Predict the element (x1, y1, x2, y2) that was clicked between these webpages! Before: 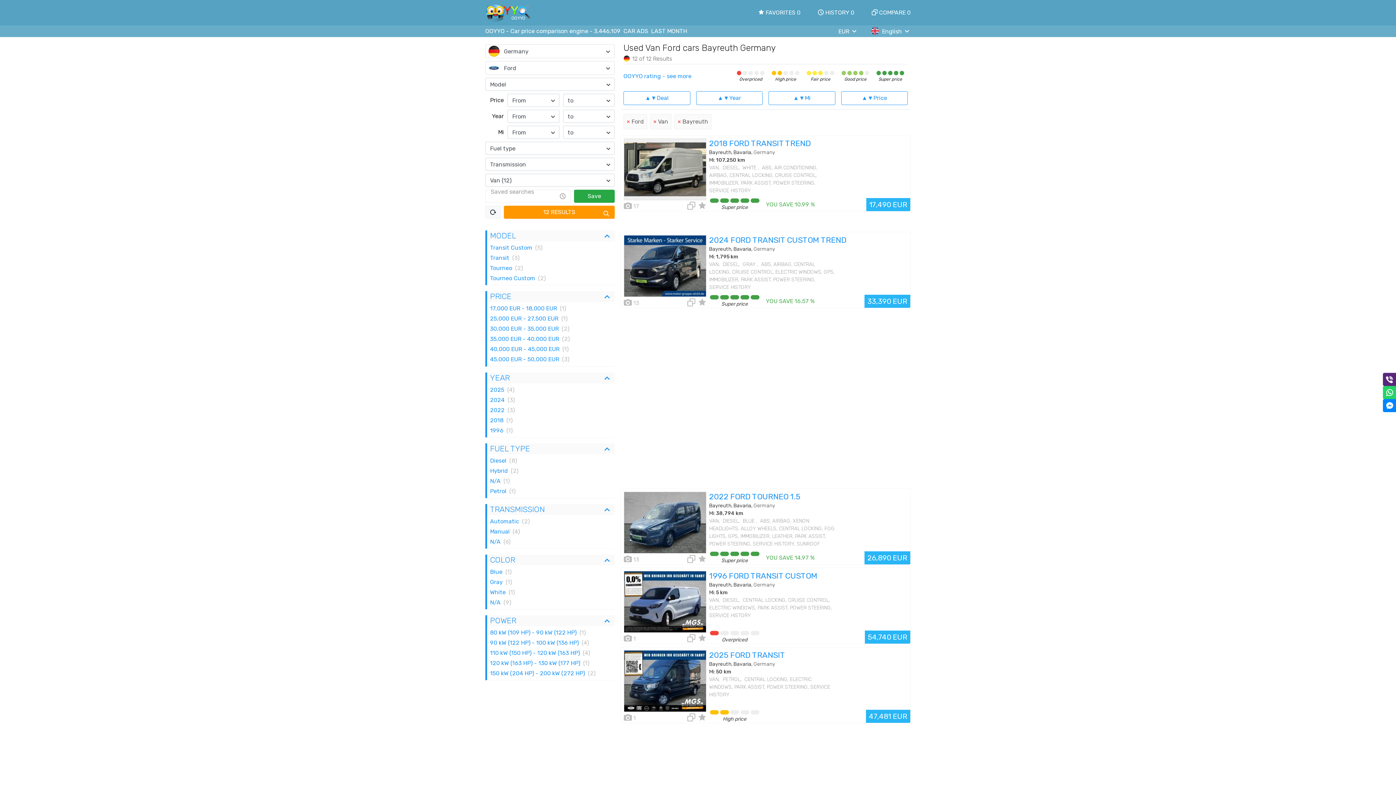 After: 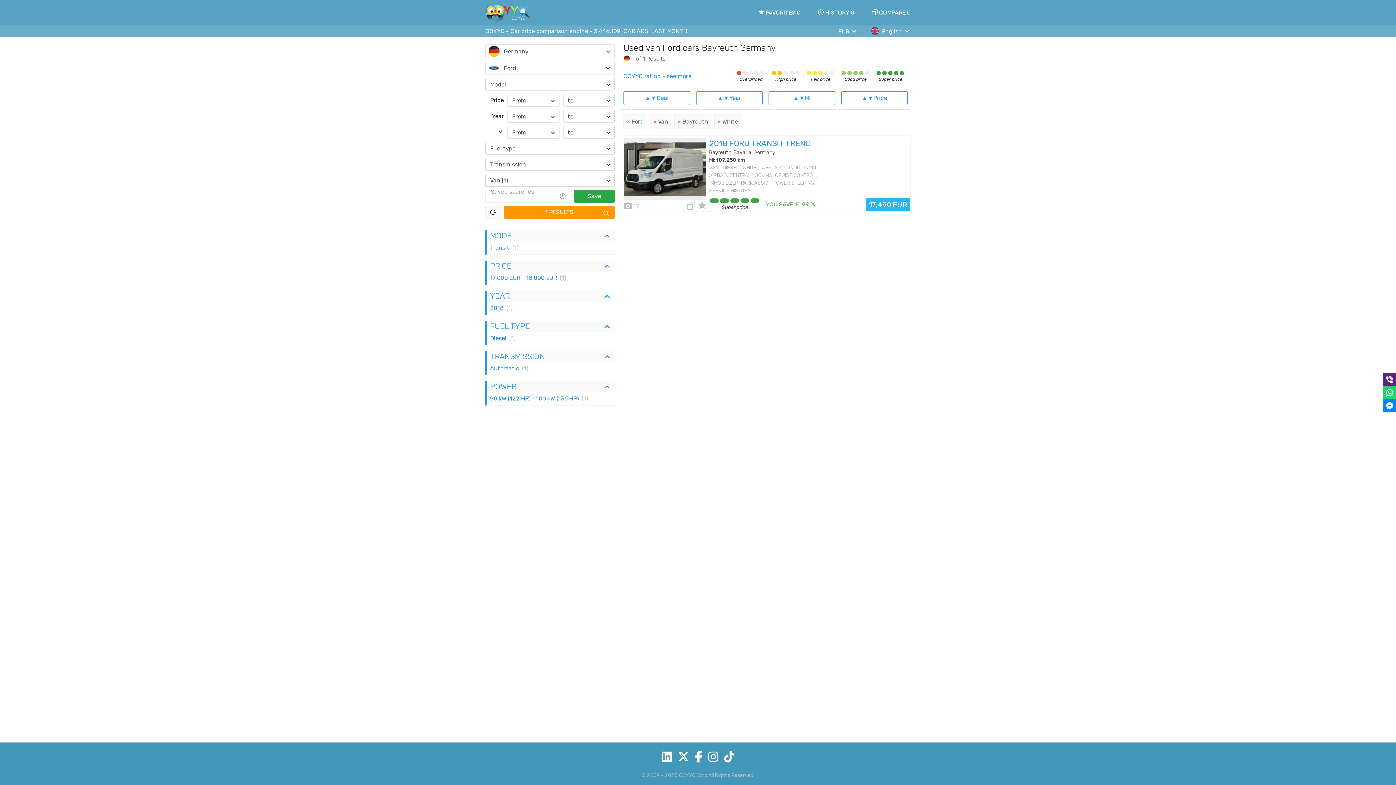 Action: label: White
(1) bbox: (487, 587, 614, 597)